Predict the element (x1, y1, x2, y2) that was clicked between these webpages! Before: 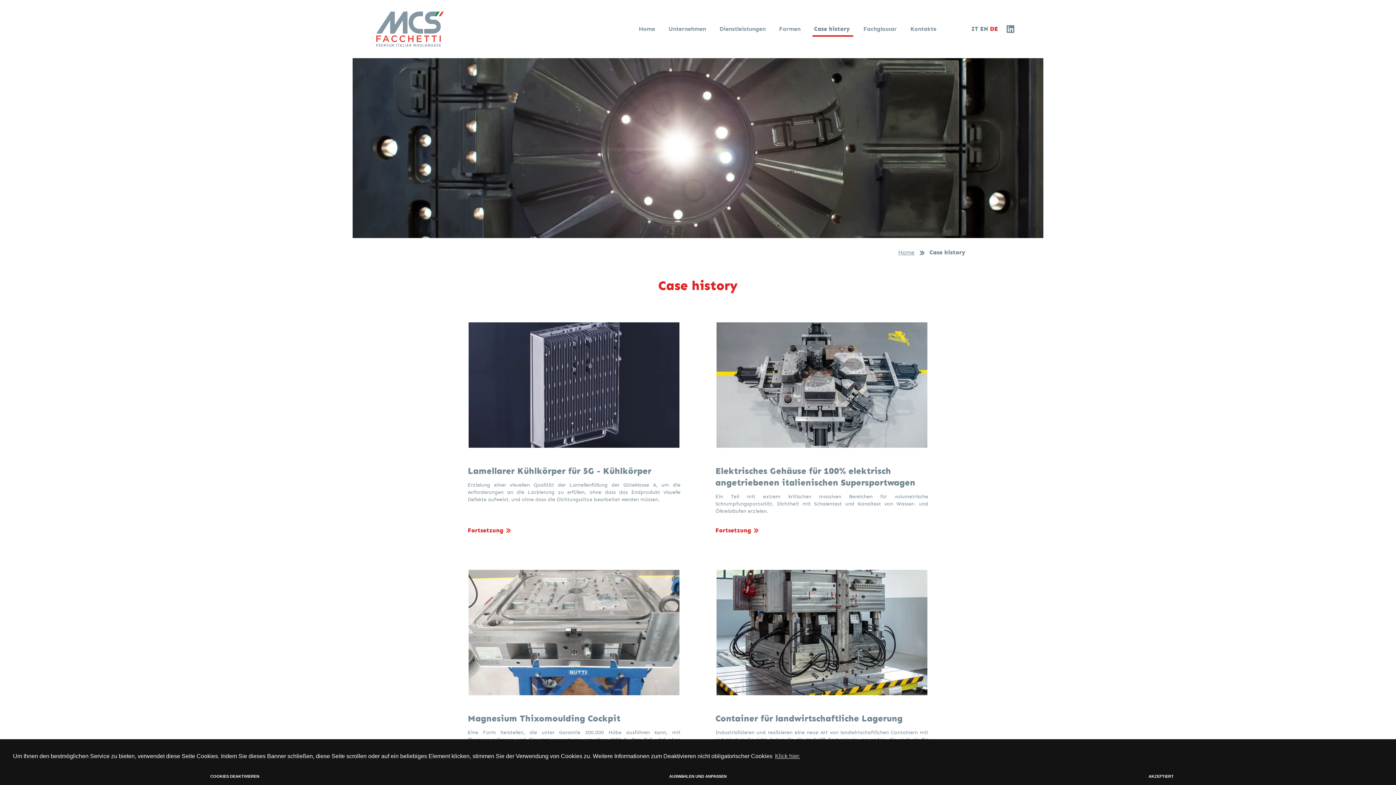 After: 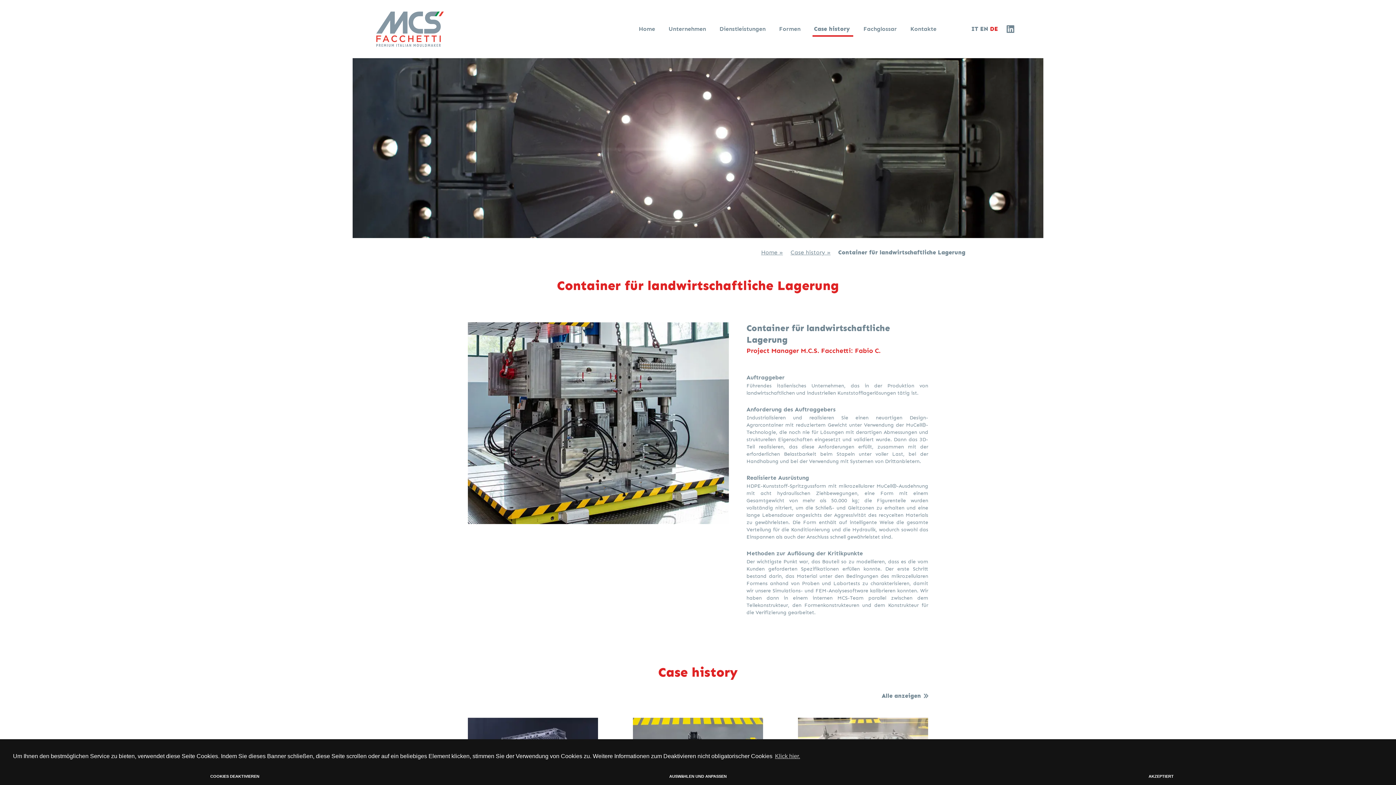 Action: bbox: (715, 570, 928, 695)